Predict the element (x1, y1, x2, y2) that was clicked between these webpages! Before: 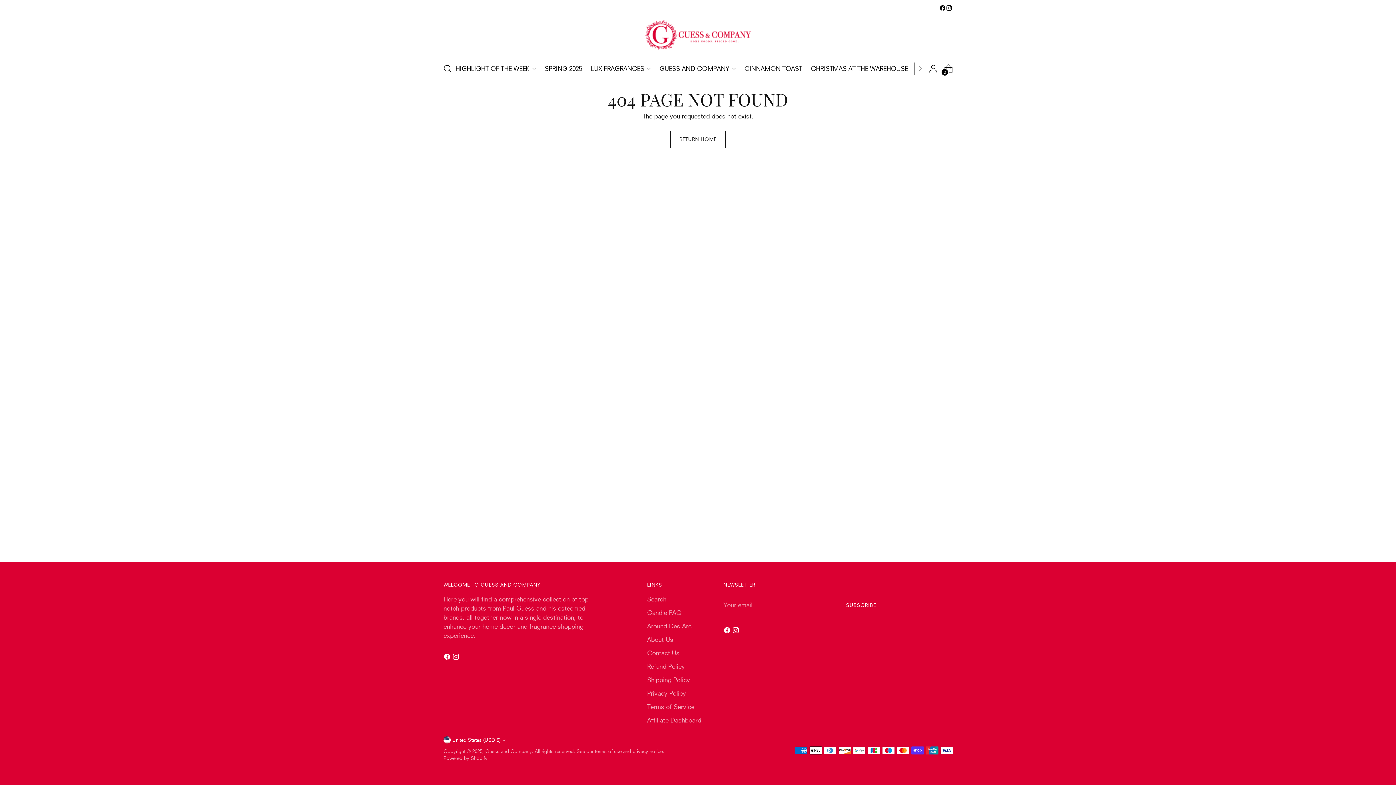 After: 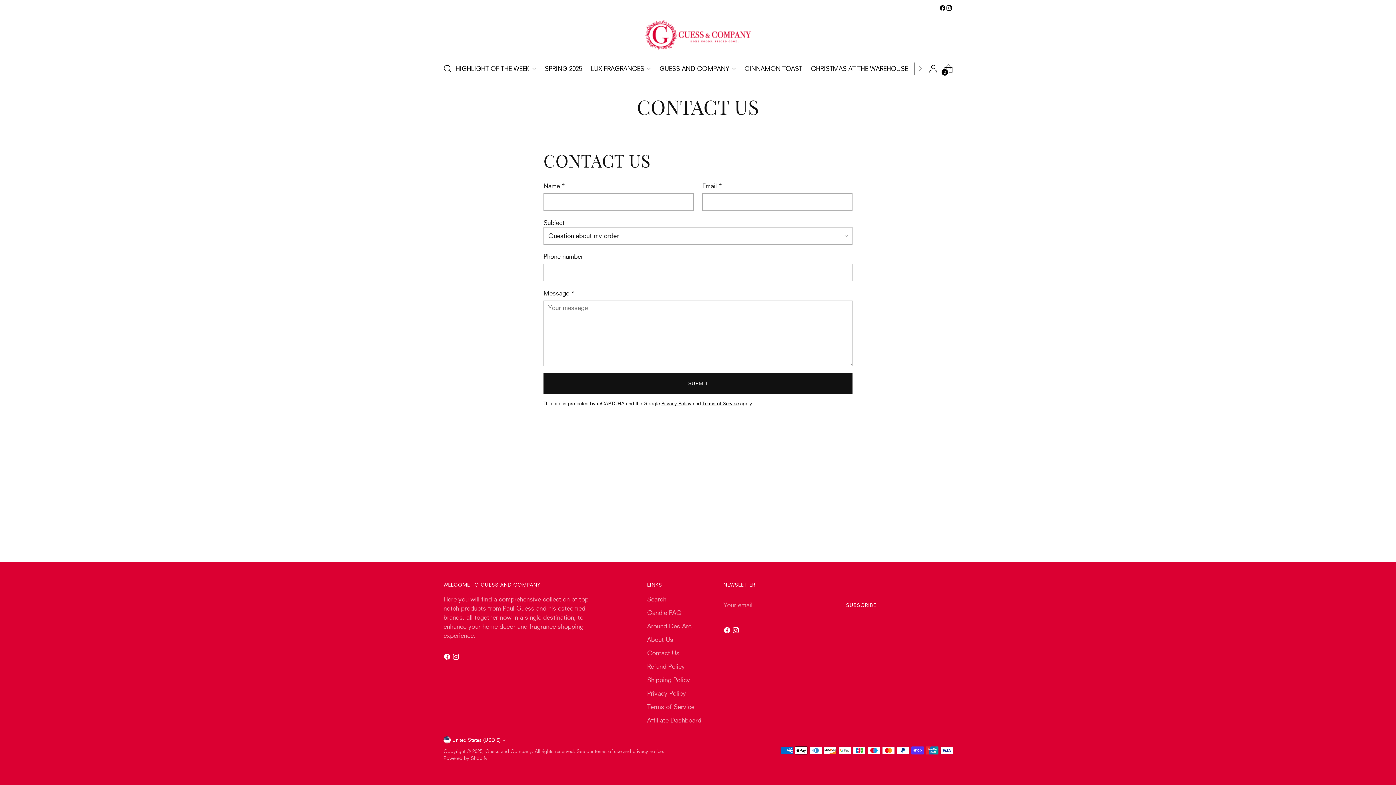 Action: bbox: (647, 649, 679, 657) label: Contact Us